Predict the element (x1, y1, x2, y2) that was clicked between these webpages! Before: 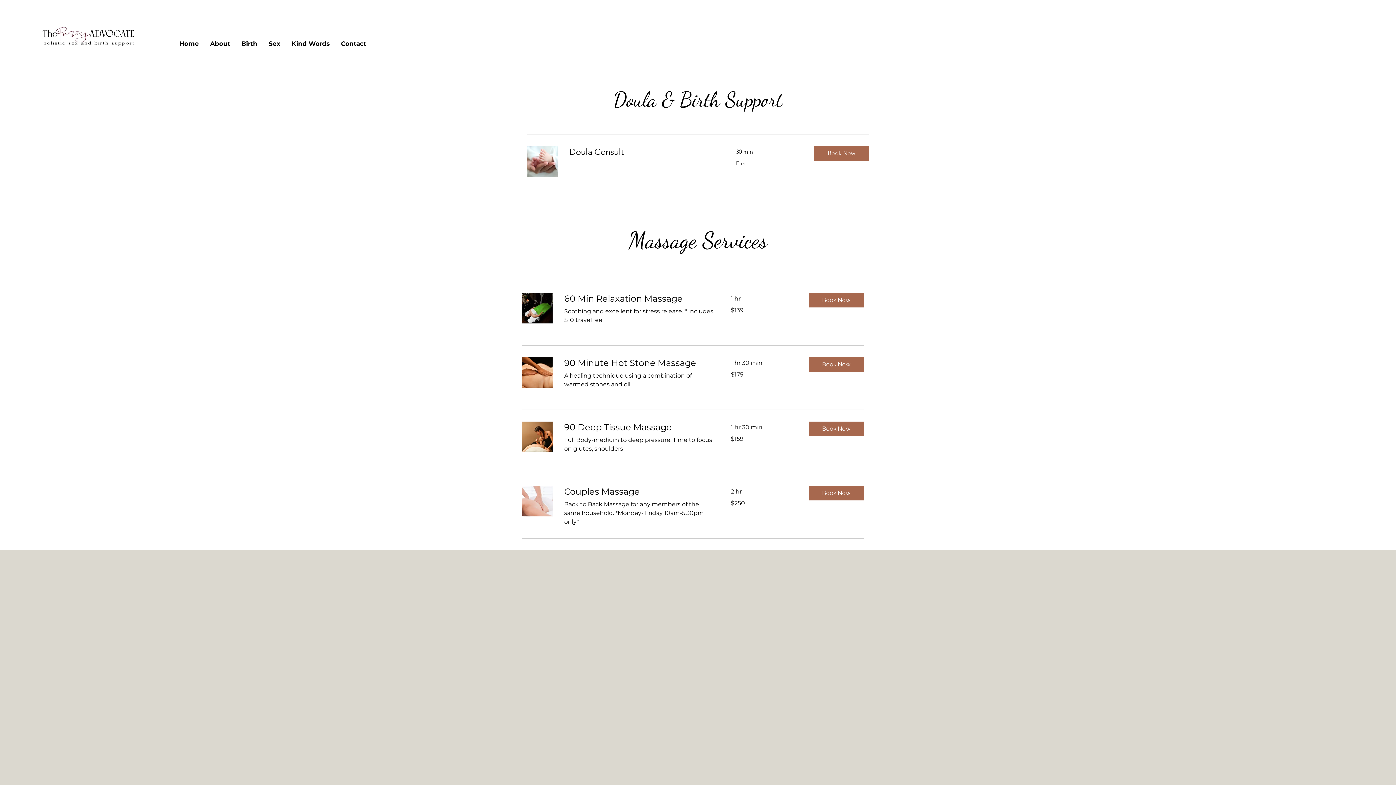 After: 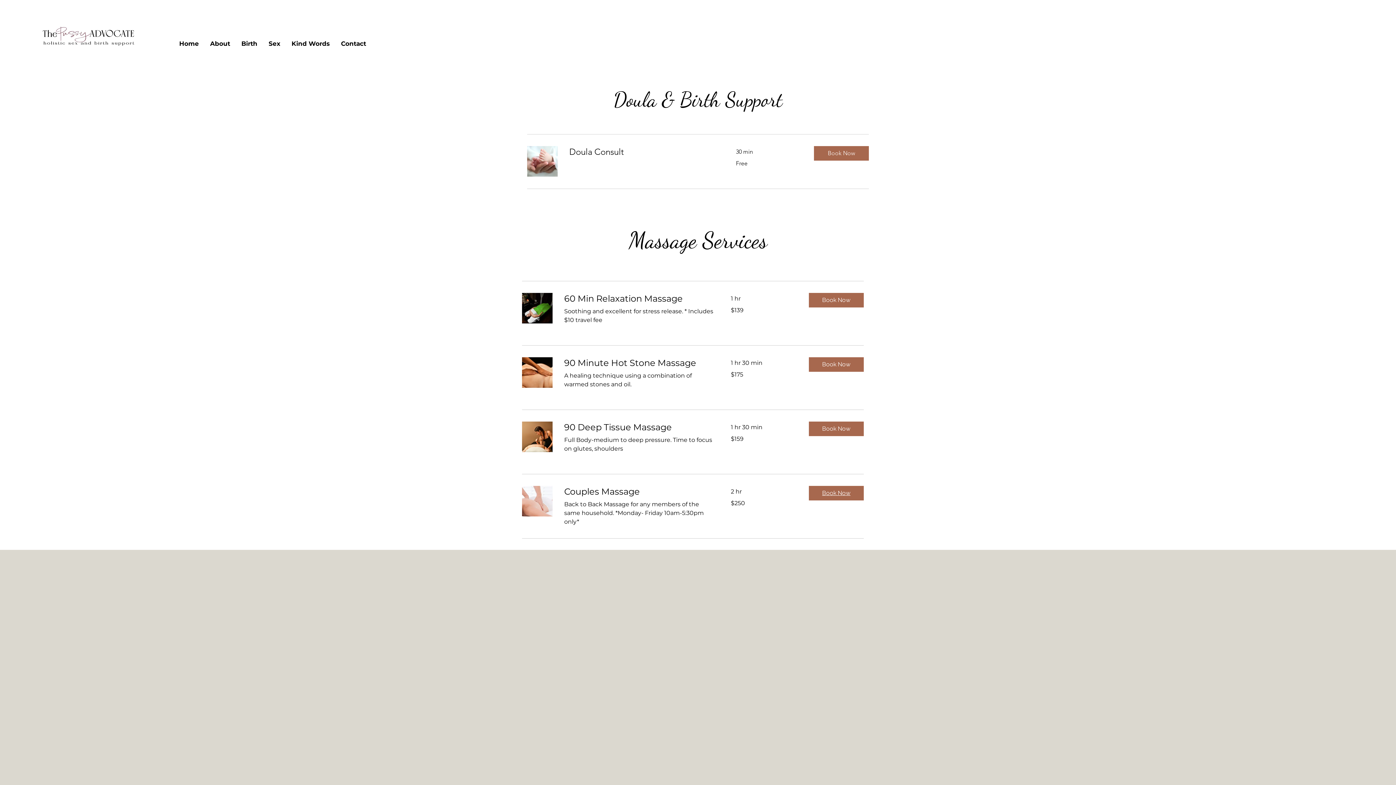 Action: bbox: (809, 486, 864, 500) label: Book Now